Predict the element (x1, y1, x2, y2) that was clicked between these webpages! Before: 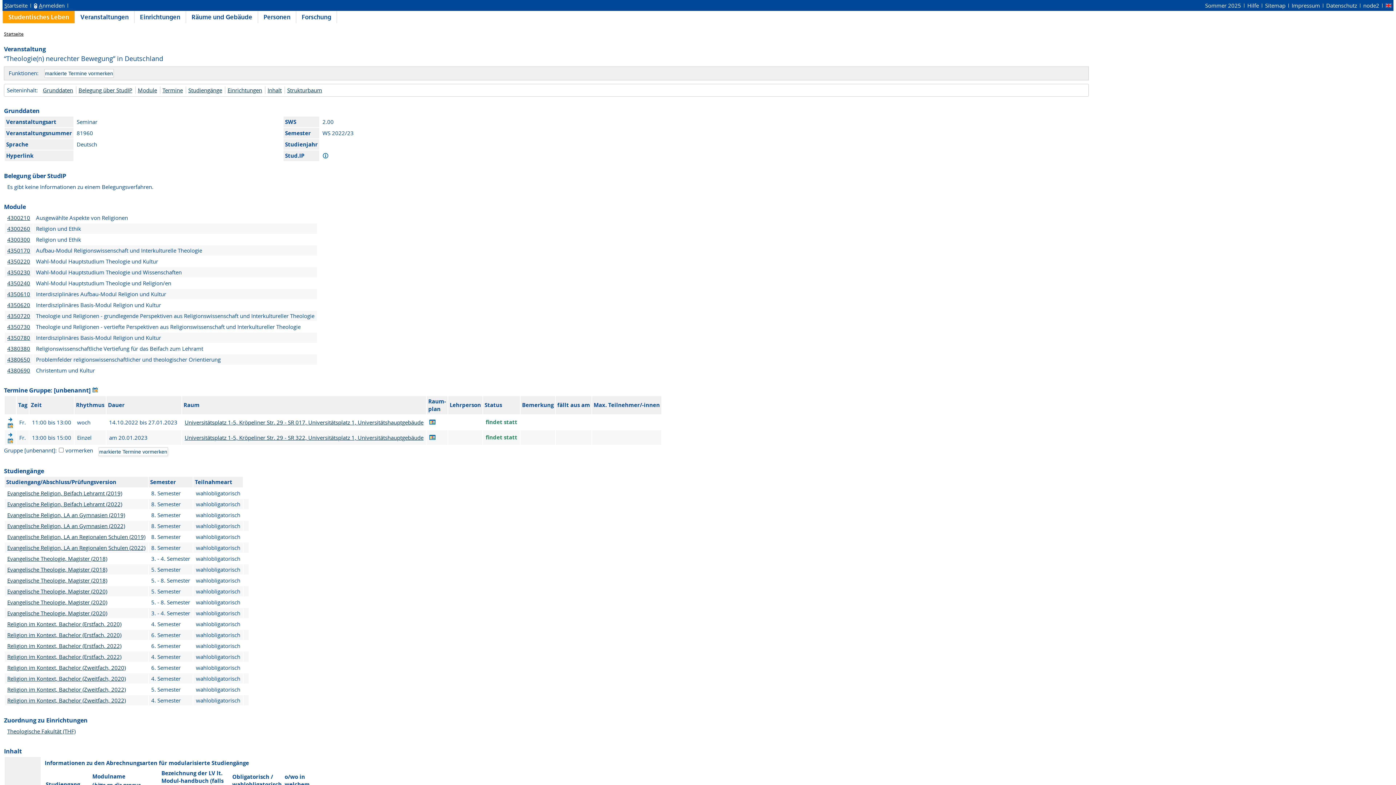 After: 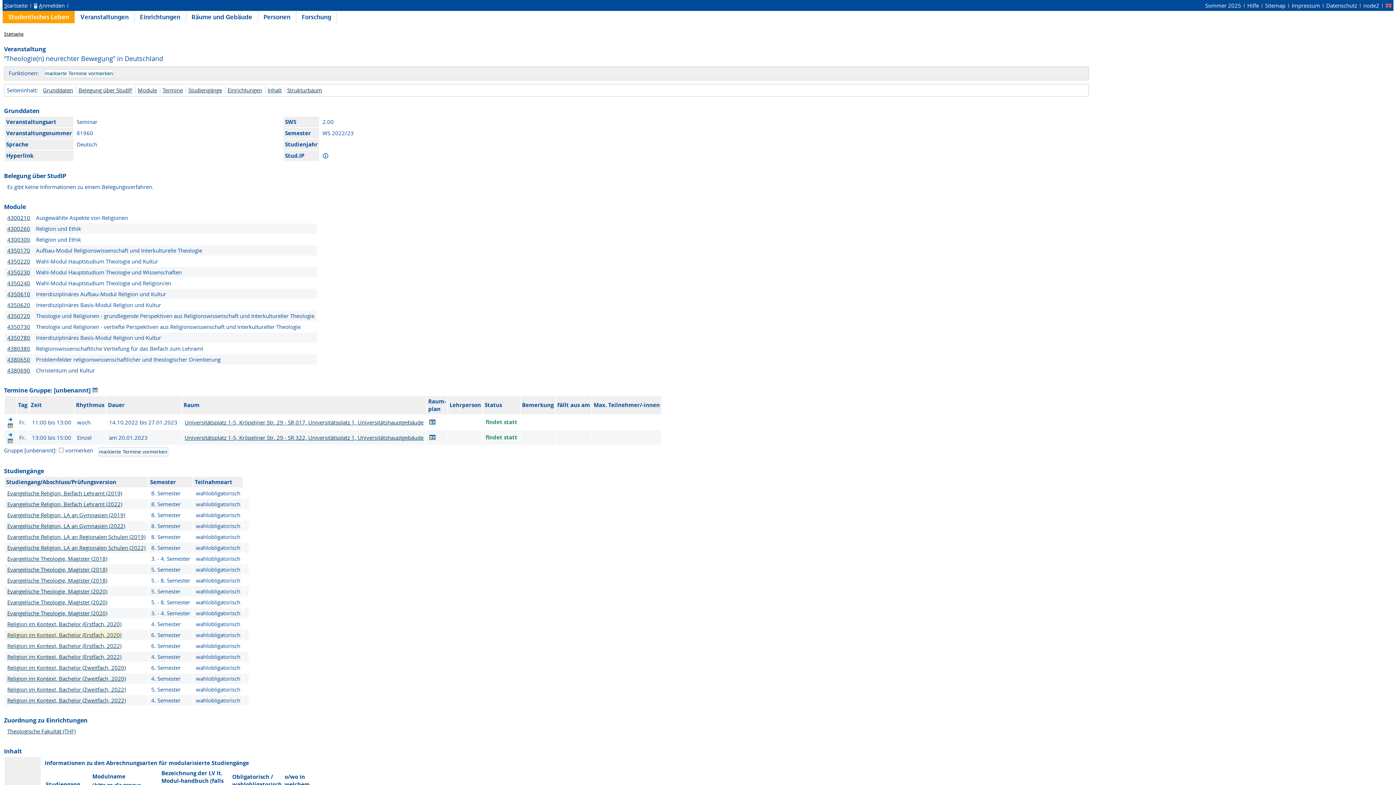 Action: label: Religion im Kontext, Bachelor (Erstfach, 2020) bbox: (7, 631, 121, 638)